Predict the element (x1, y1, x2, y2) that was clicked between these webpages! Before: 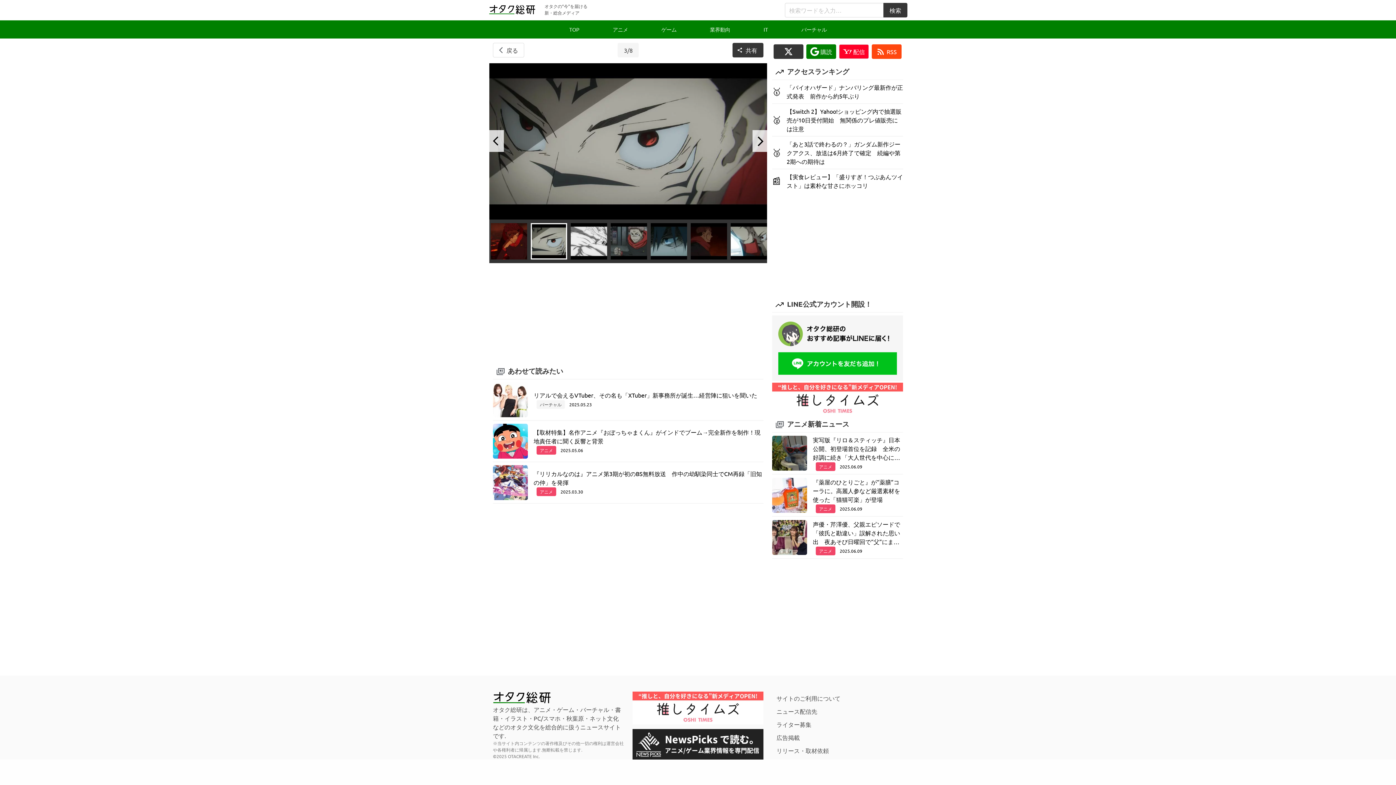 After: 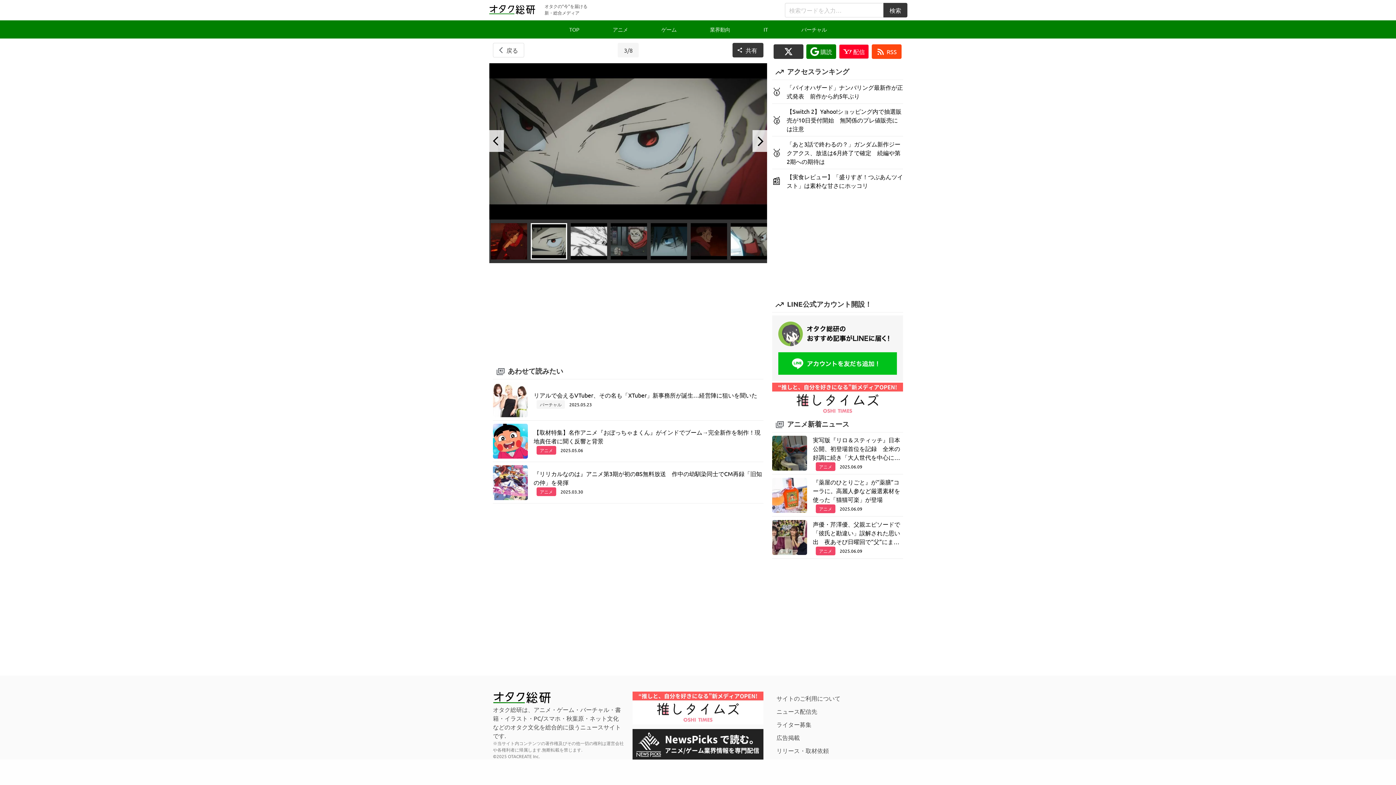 Action: bbox: (632, 718, 763, 725) label:  